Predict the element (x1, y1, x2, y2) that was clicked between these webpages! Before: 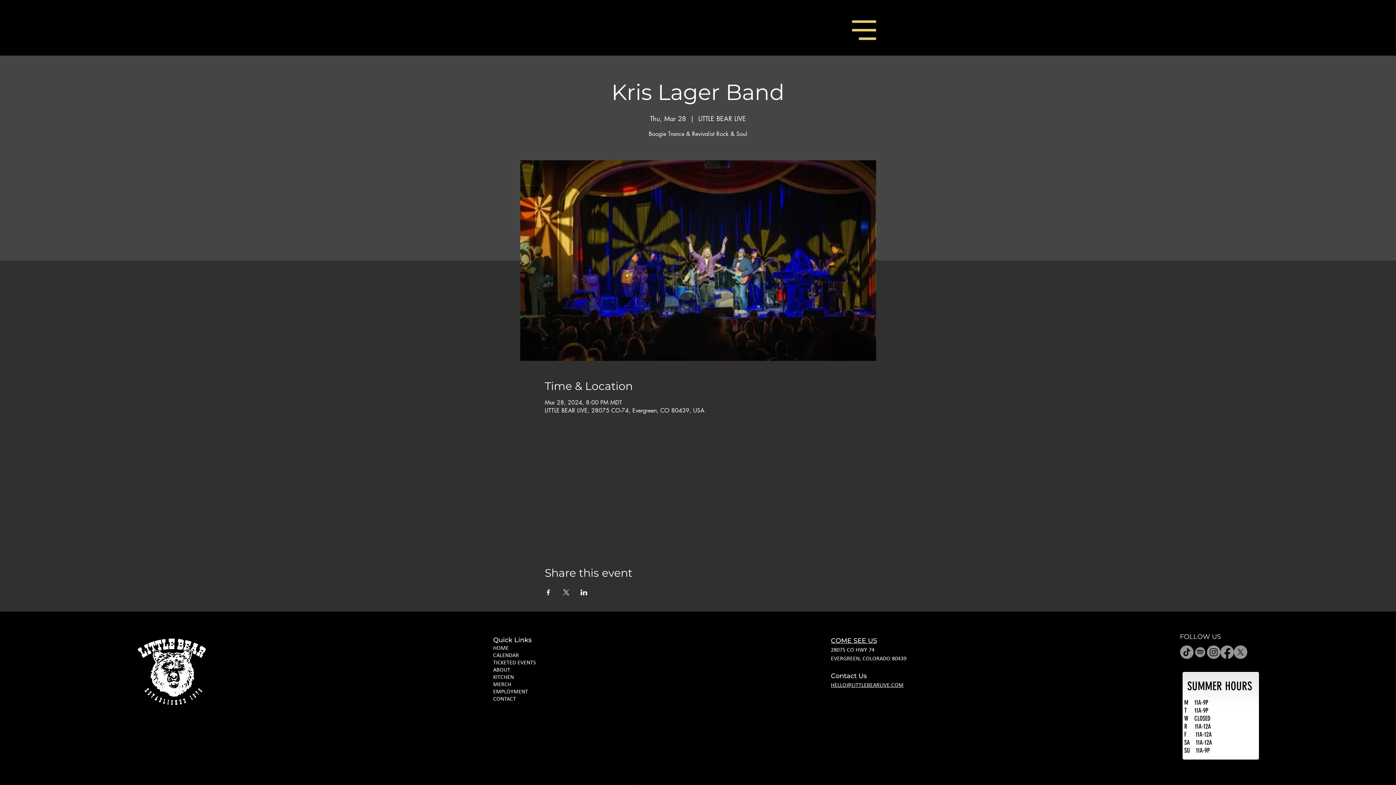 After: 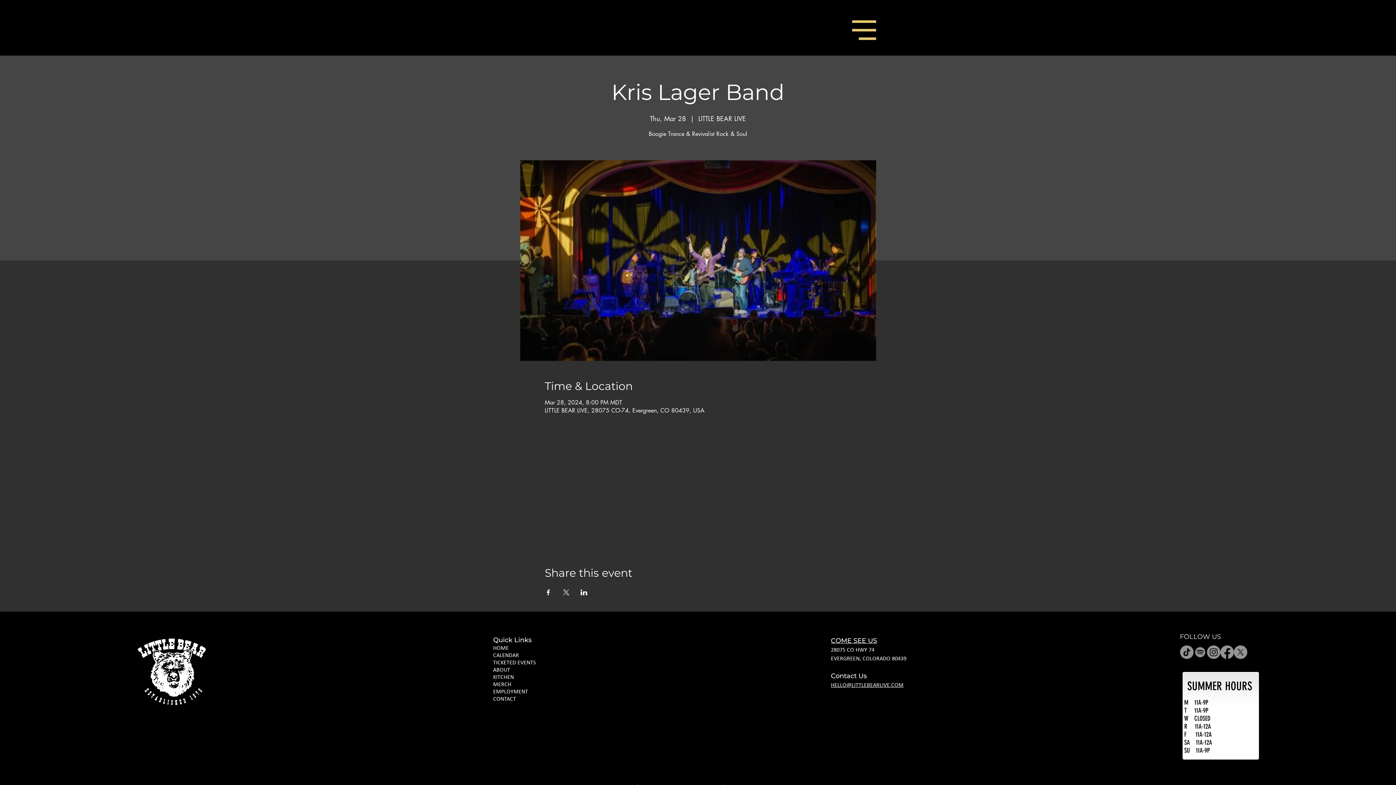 Action: bbox: (580, 589, 587, 595) label: Share event on LinkedIn